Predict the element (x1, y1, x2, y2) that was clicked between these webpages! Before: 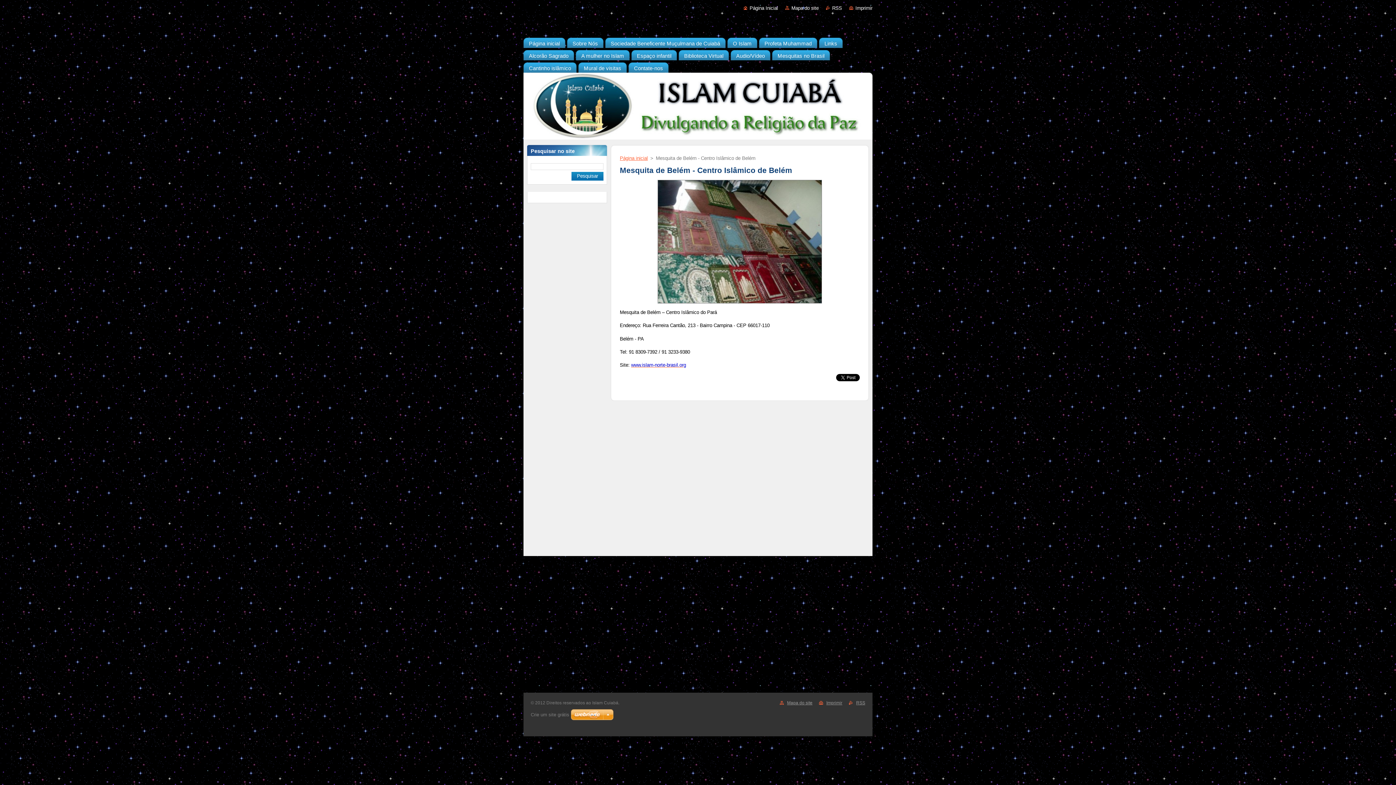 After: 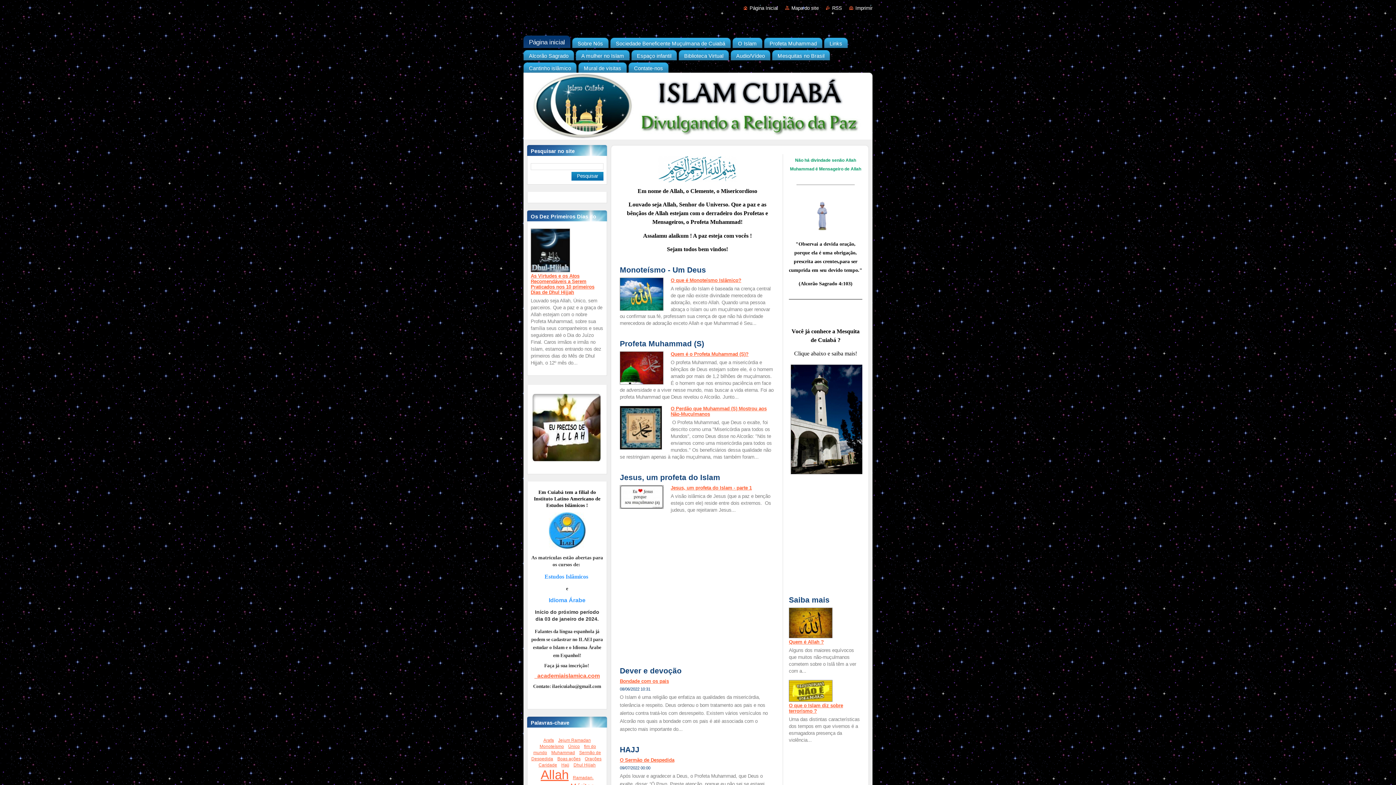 Action: label: Página inicial bbox: (523, 35, 565, 48)